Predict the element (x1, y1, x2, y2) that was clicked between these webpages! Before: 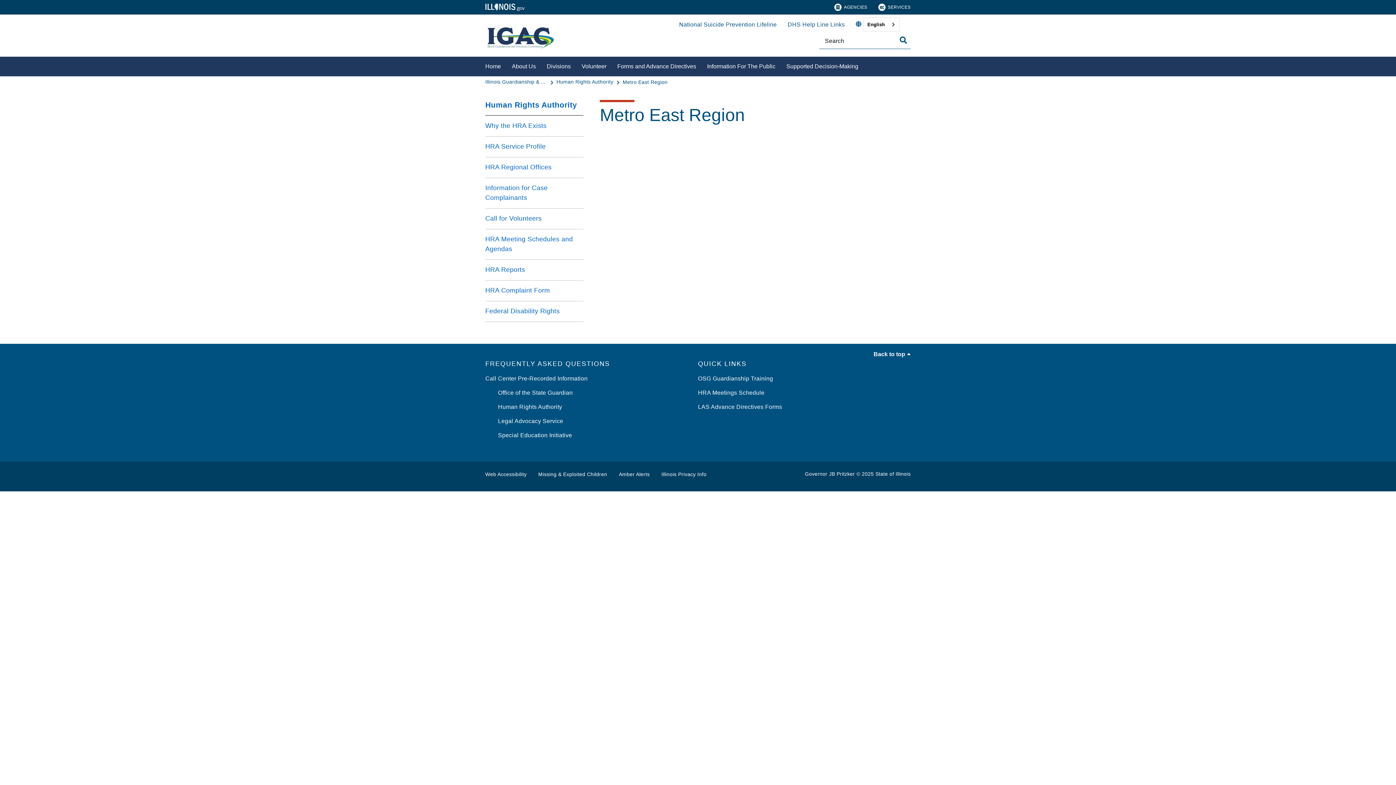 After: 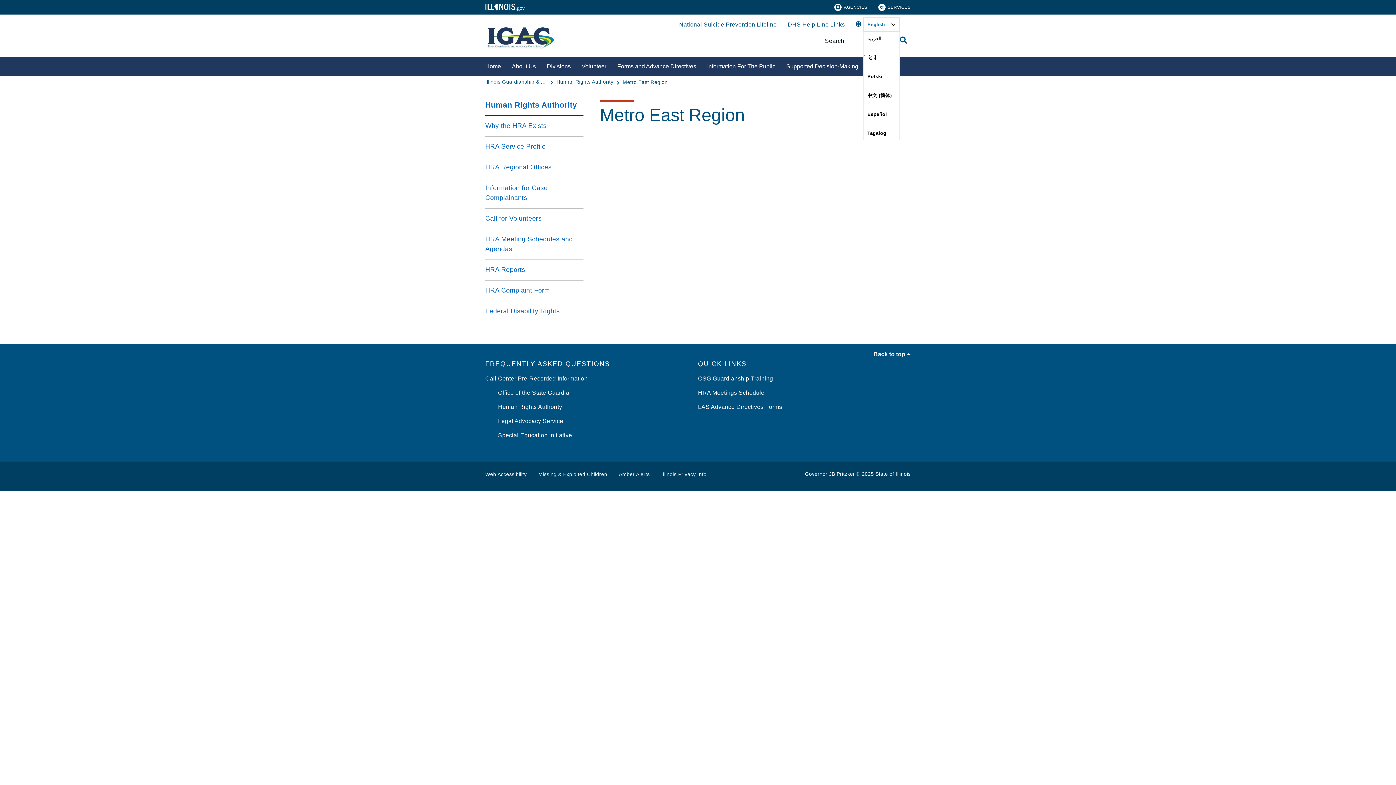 Action: bbox: (864, 17, 899, 31) label: English